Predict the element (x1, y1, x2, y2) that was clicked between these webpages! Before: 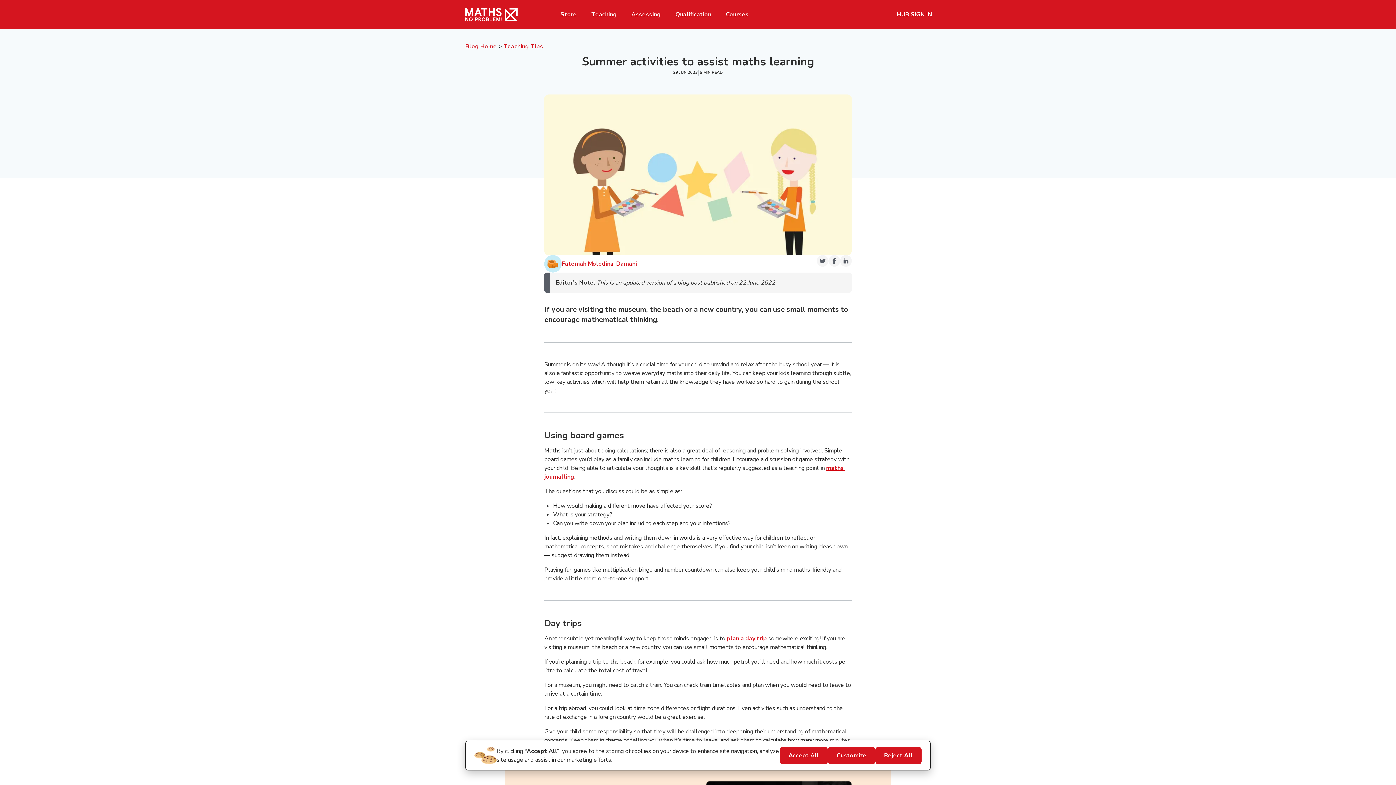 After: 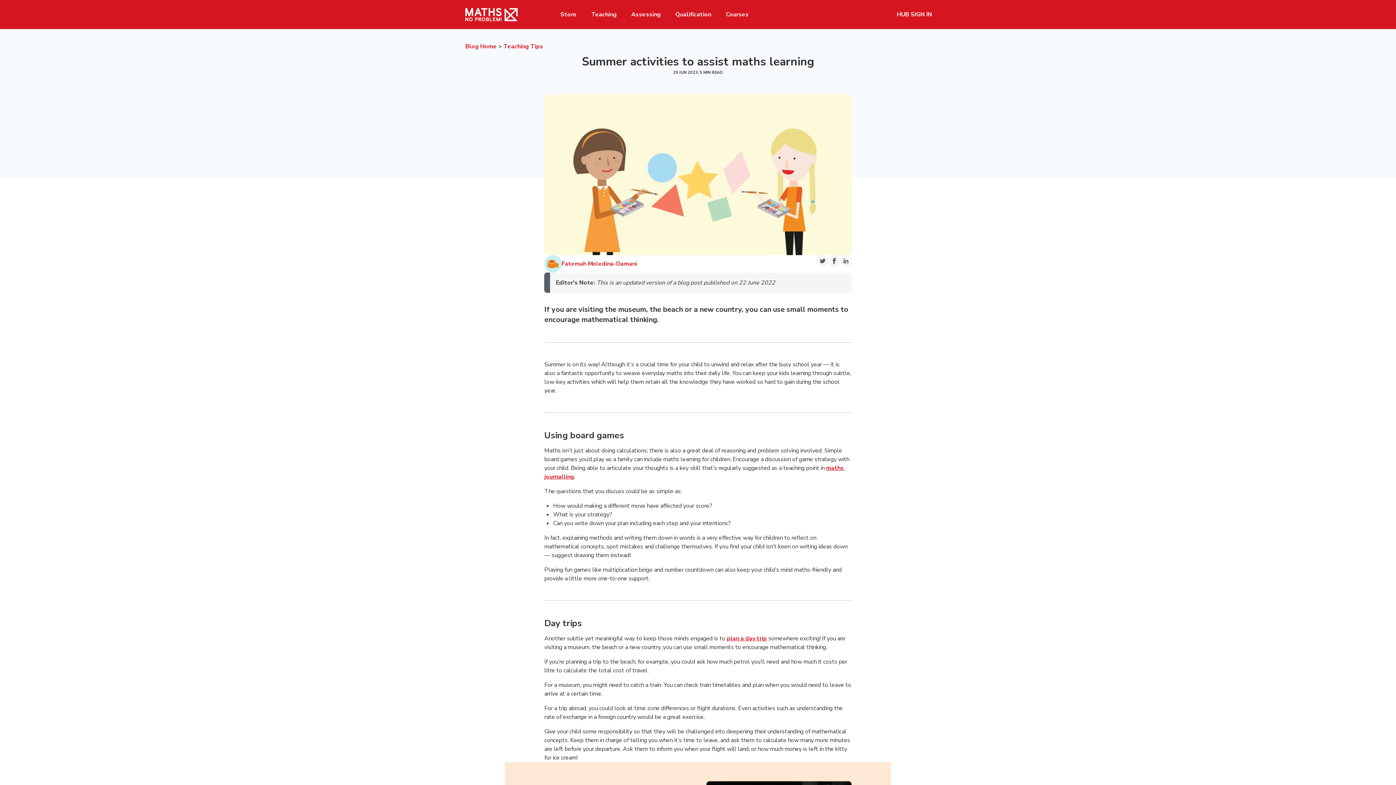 Action: bbox: (780, 747, 828, 764) label: Accept All